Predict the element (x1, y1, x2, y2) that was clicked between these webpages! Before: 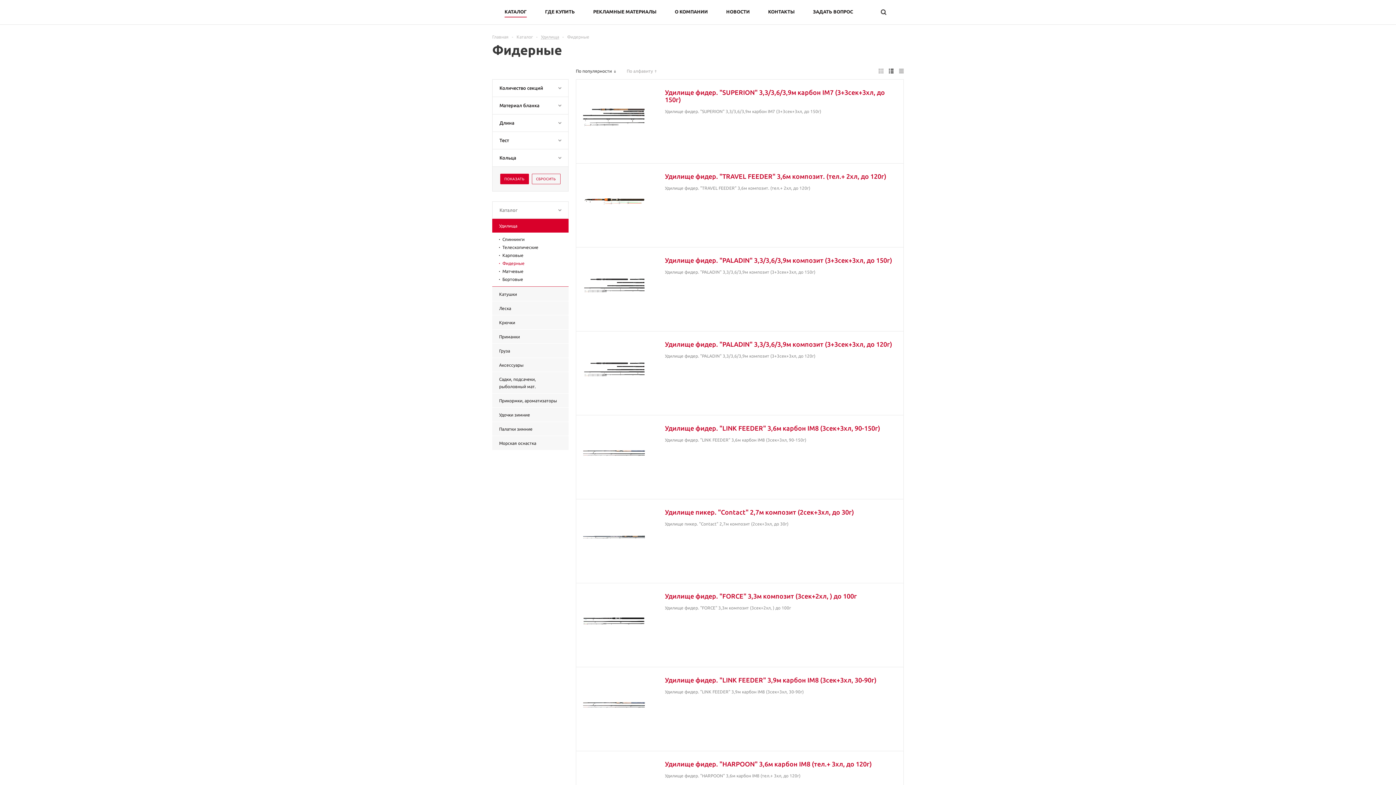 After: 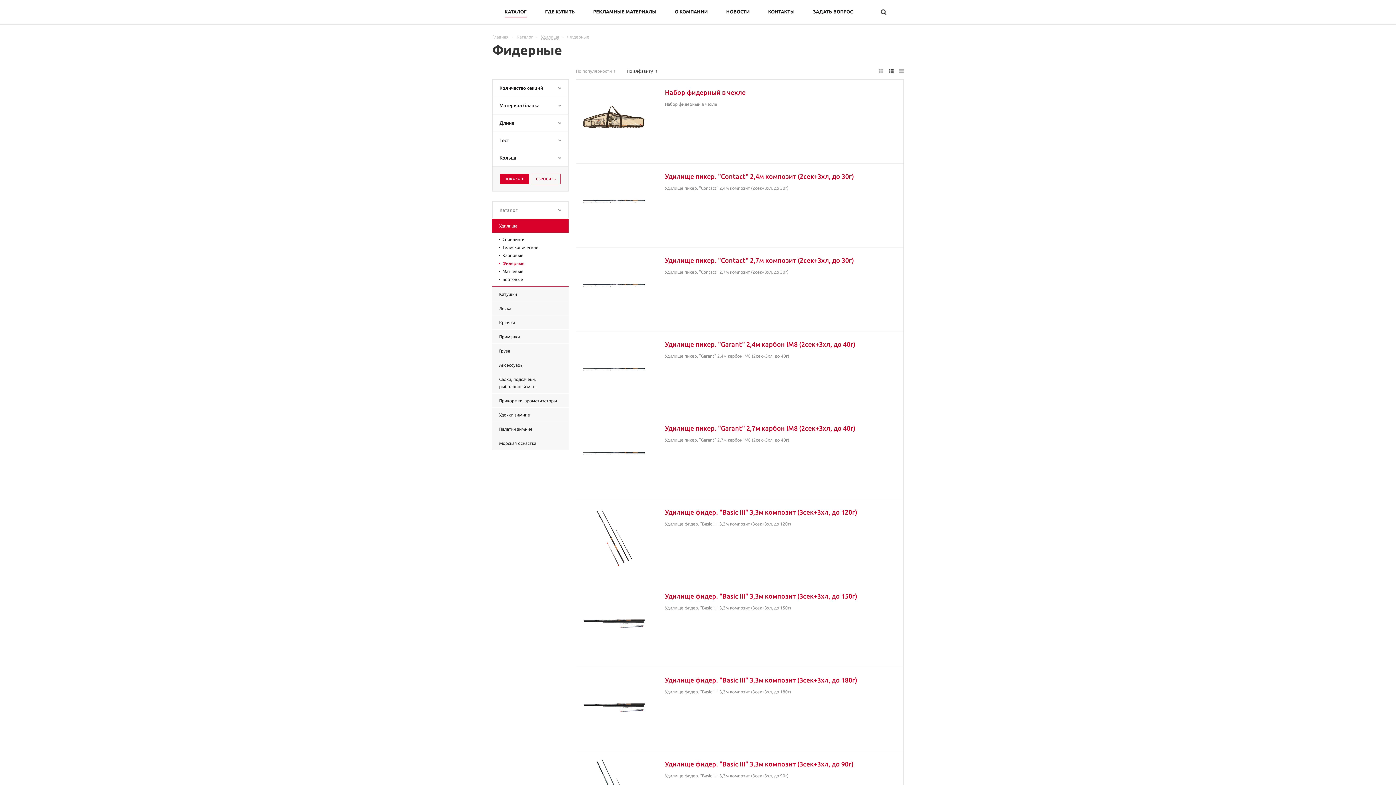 Action: label: По алфавиту bbox: (626, 68, 659, 77)